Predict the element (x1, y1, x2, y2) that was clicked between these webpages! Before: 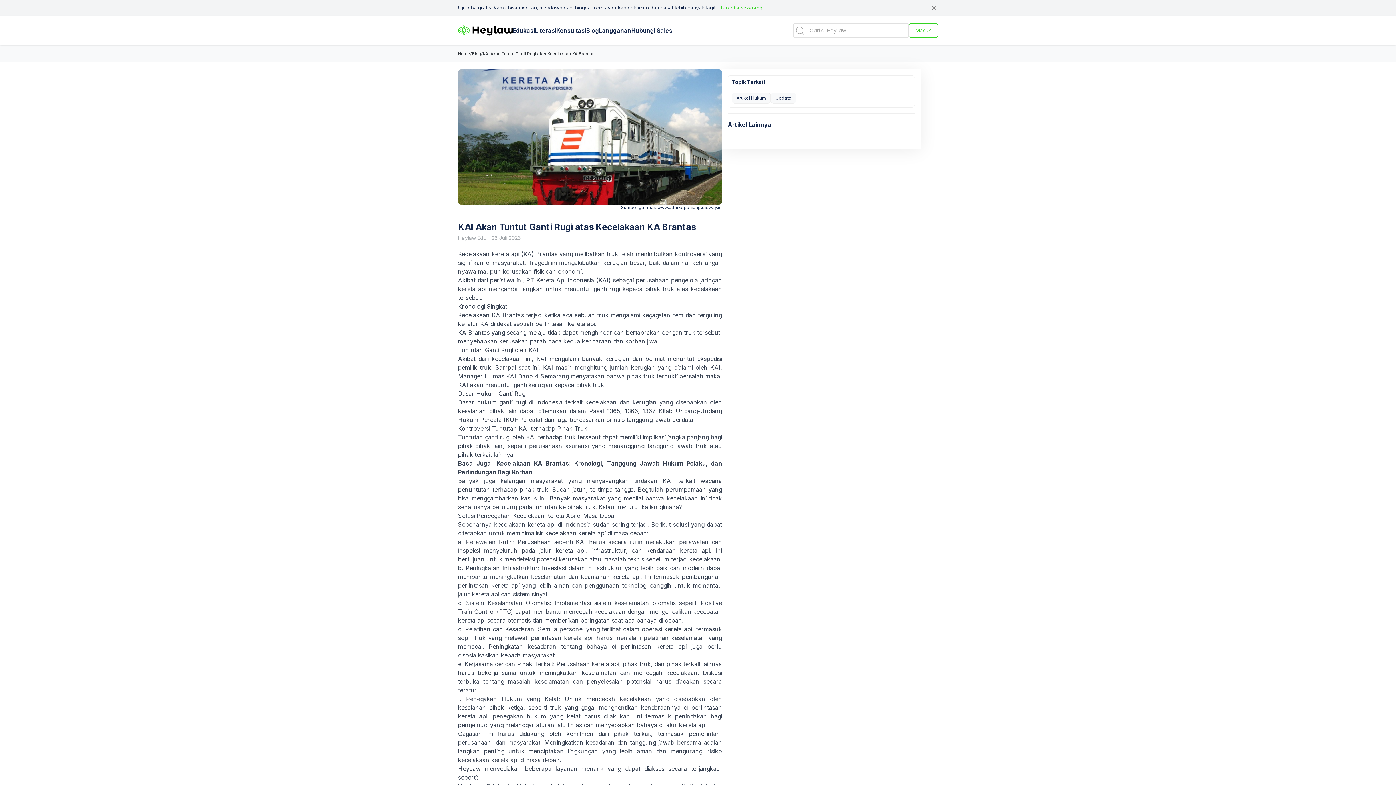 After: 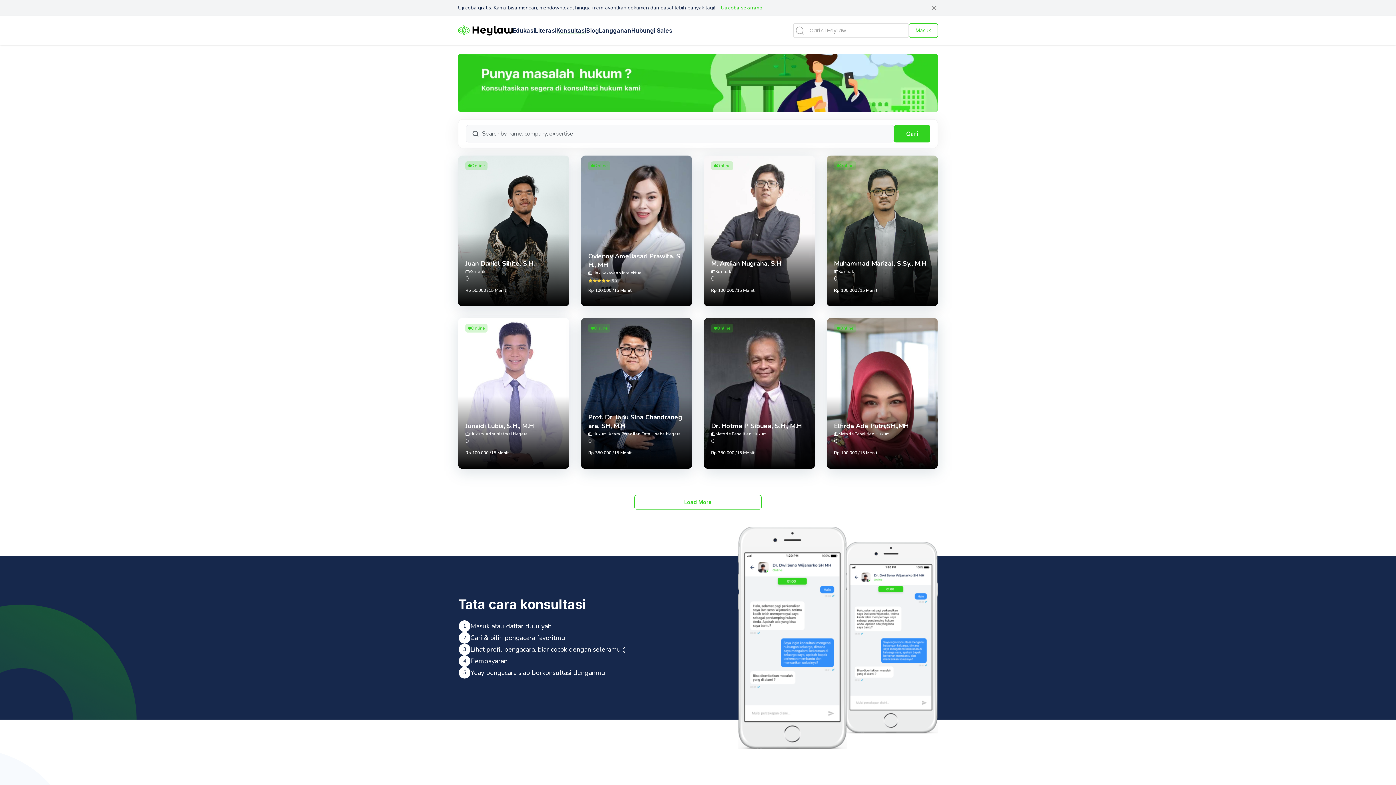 Action: label: Konsultasi bbox: (556, 26, 586, 34)